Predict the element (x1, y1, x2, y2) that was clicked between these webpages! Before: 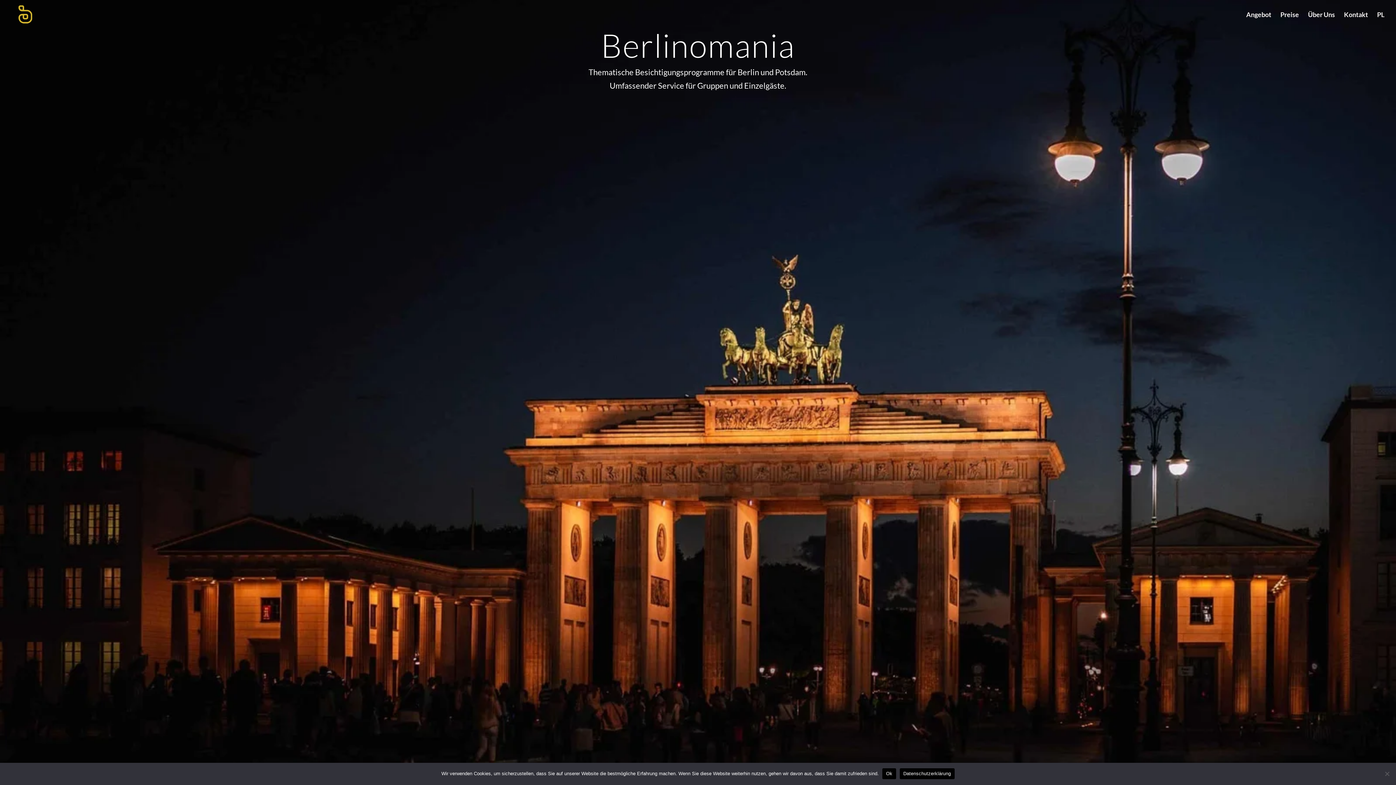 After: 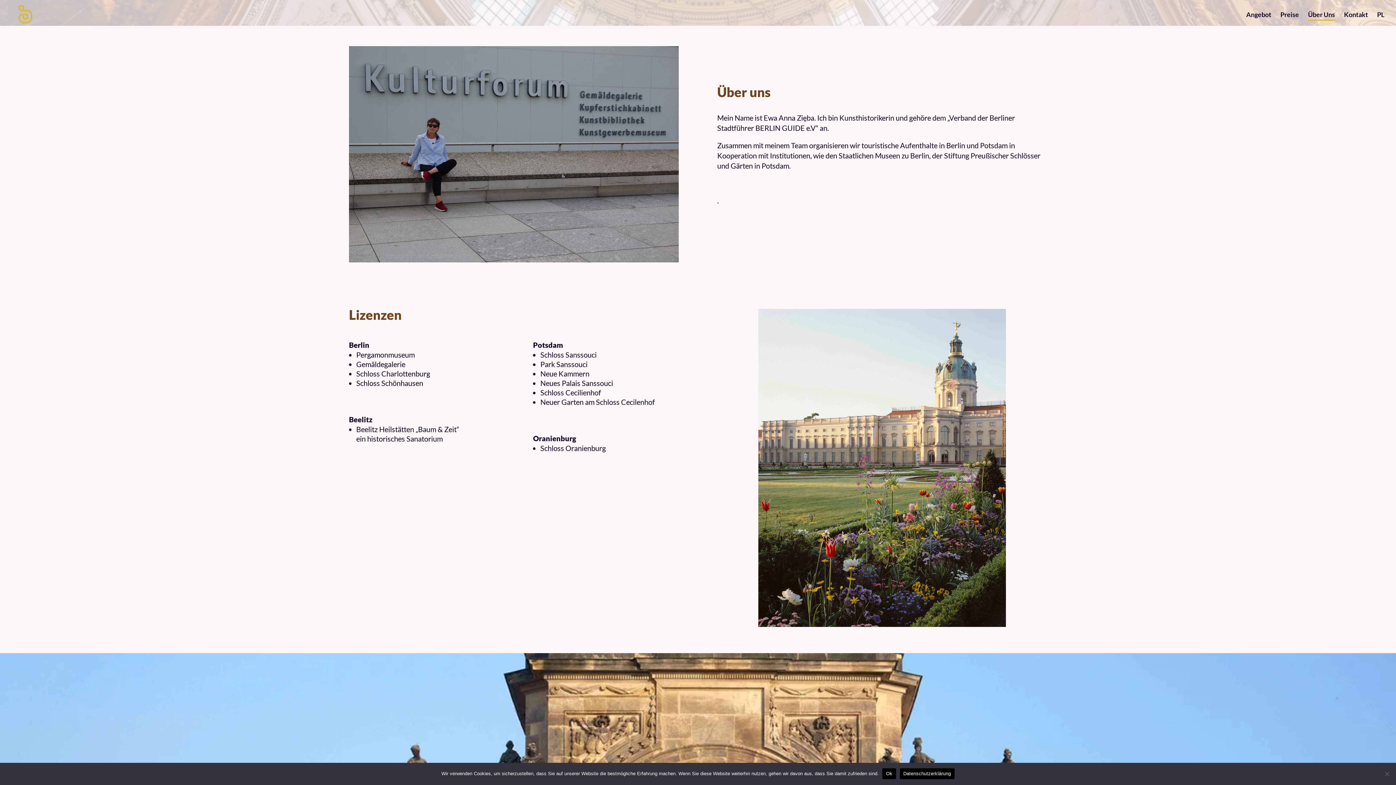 Action: bbox: (1308, 12, 1335, 29) label: Über Uns